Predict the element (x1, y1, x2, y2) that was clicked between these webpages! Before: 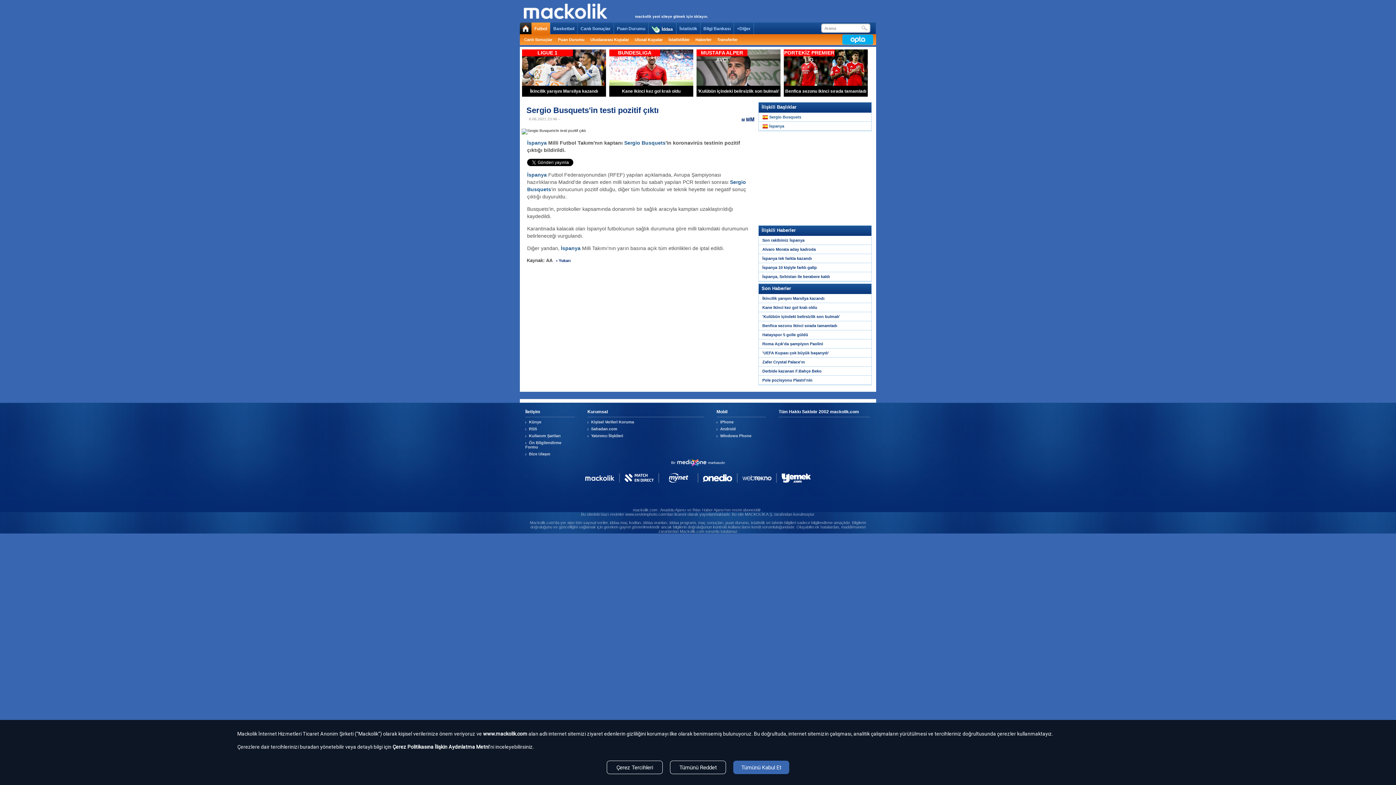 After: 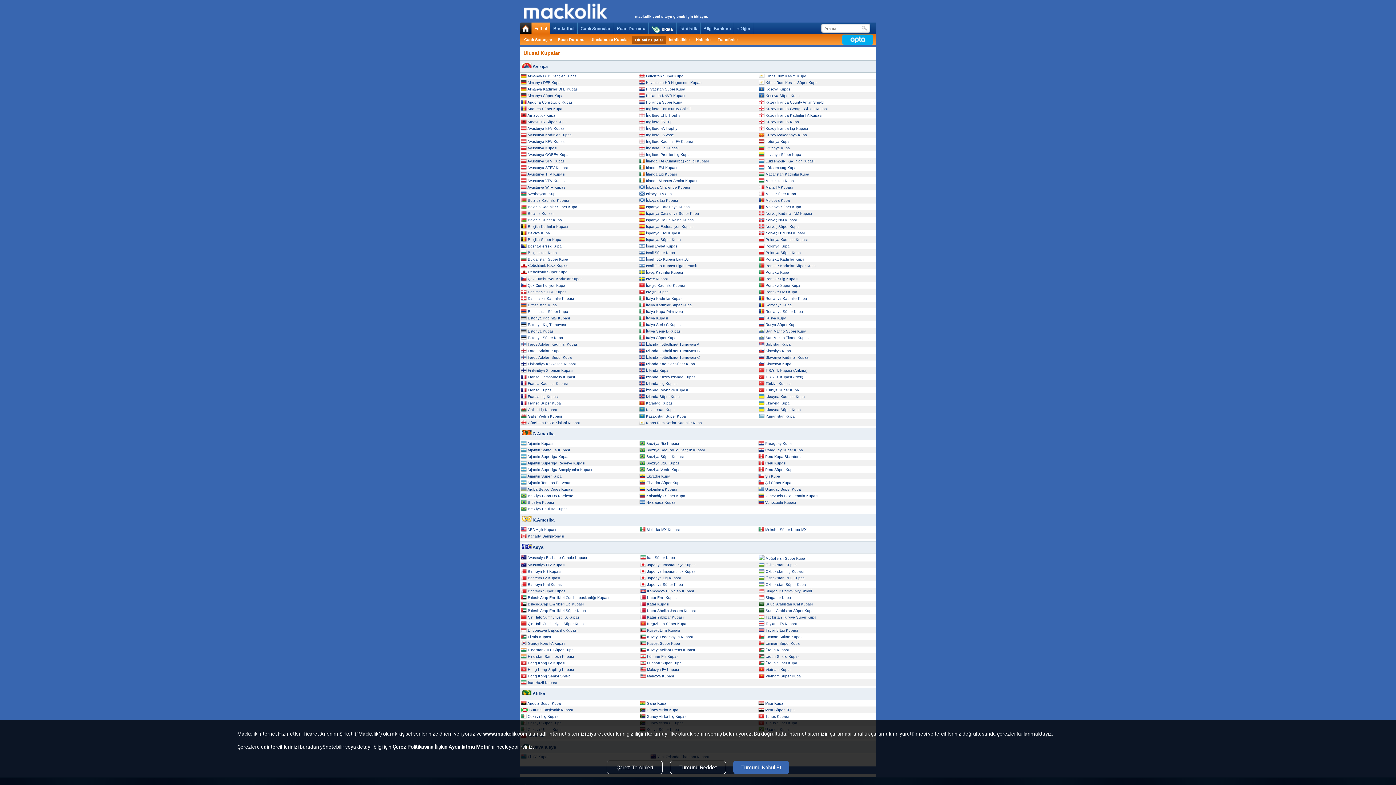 Action: bbox: (632, 35, 665, 43) label: Ulusal Kupalar